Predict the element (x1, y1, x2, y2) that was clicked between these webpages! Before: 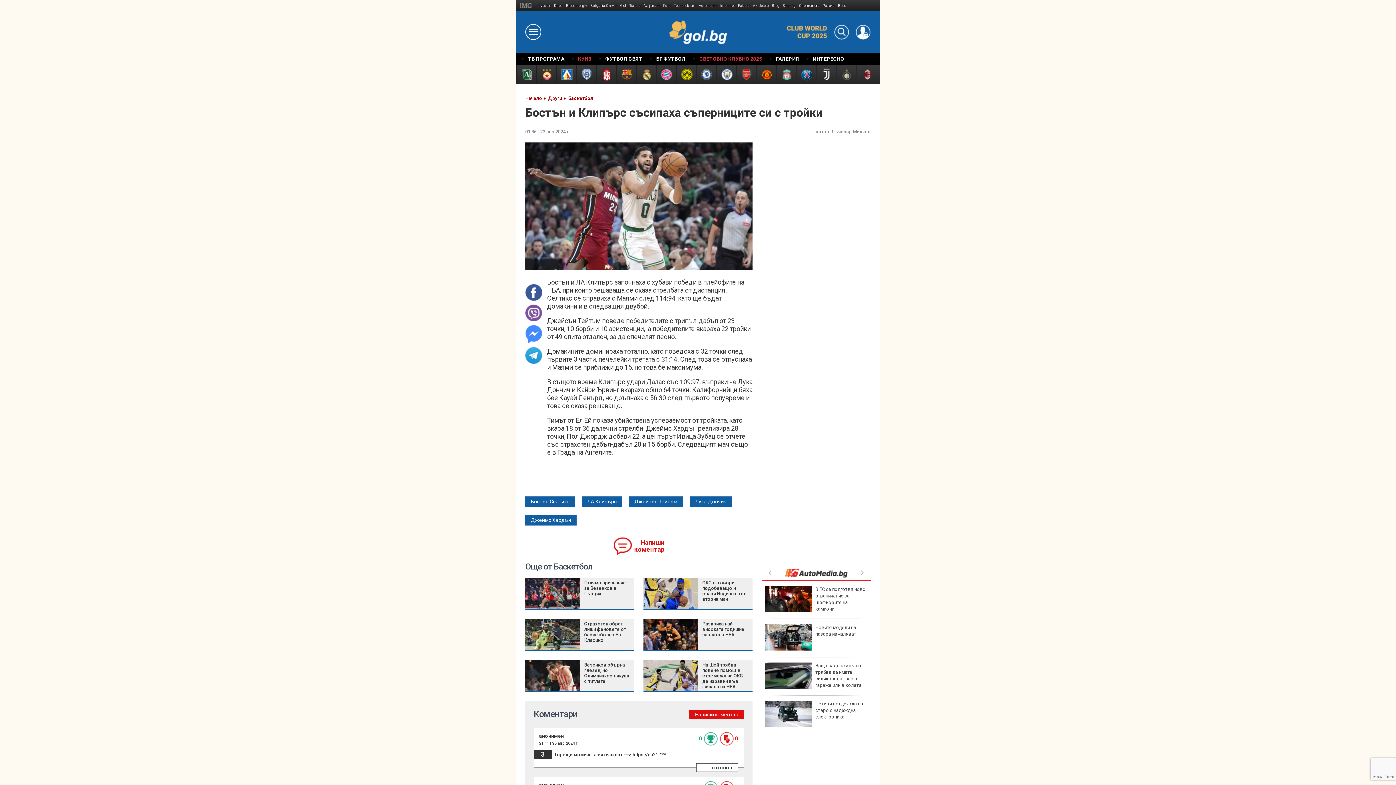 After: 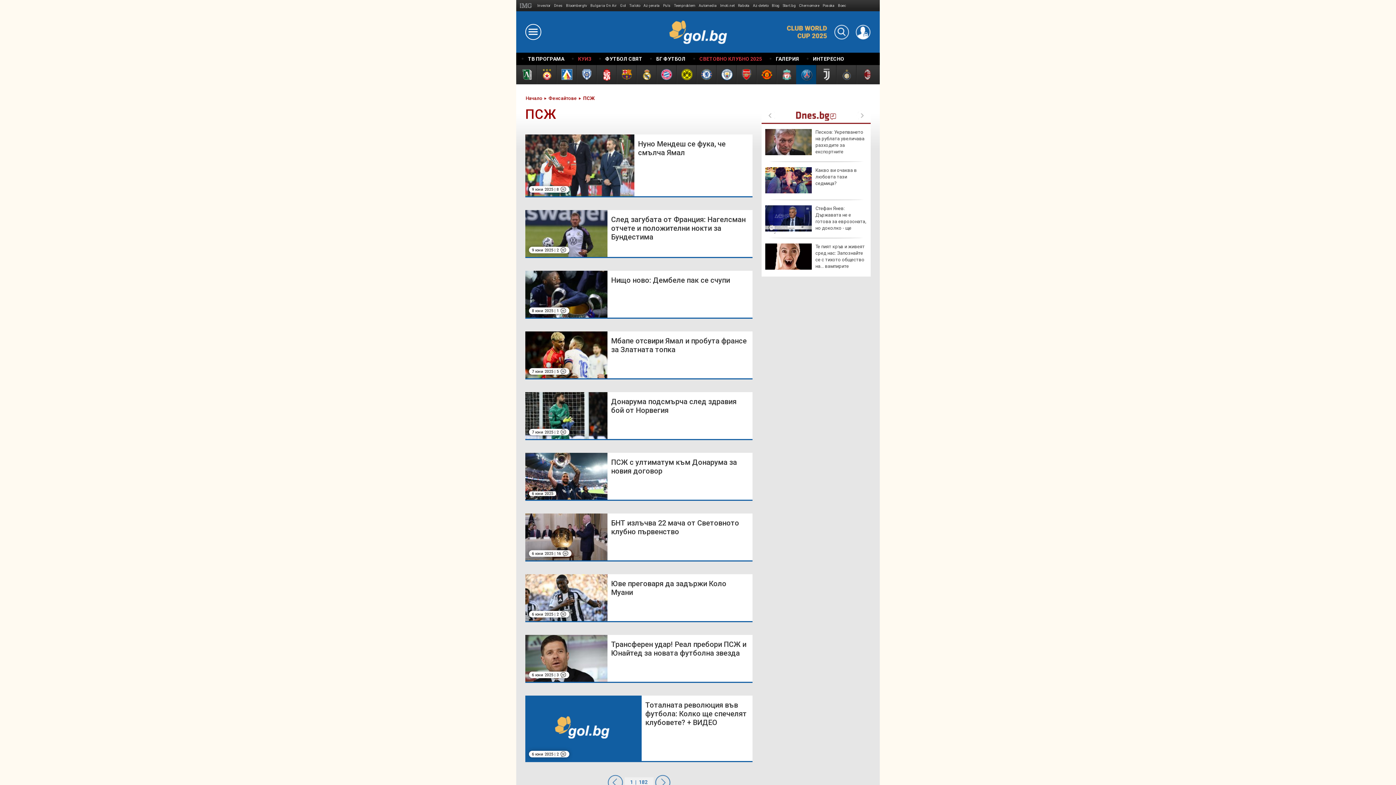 Action: bbox: (796, 65, 816, 84)